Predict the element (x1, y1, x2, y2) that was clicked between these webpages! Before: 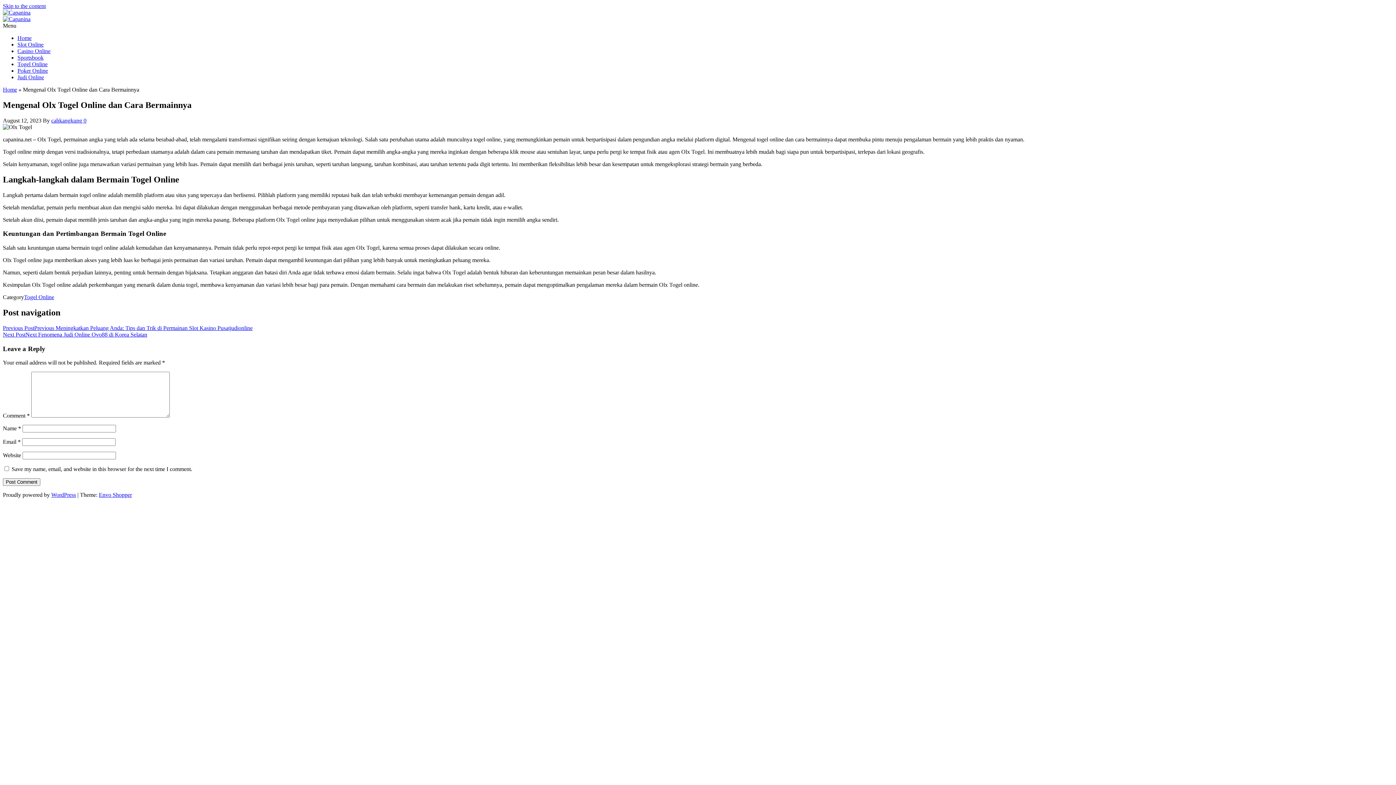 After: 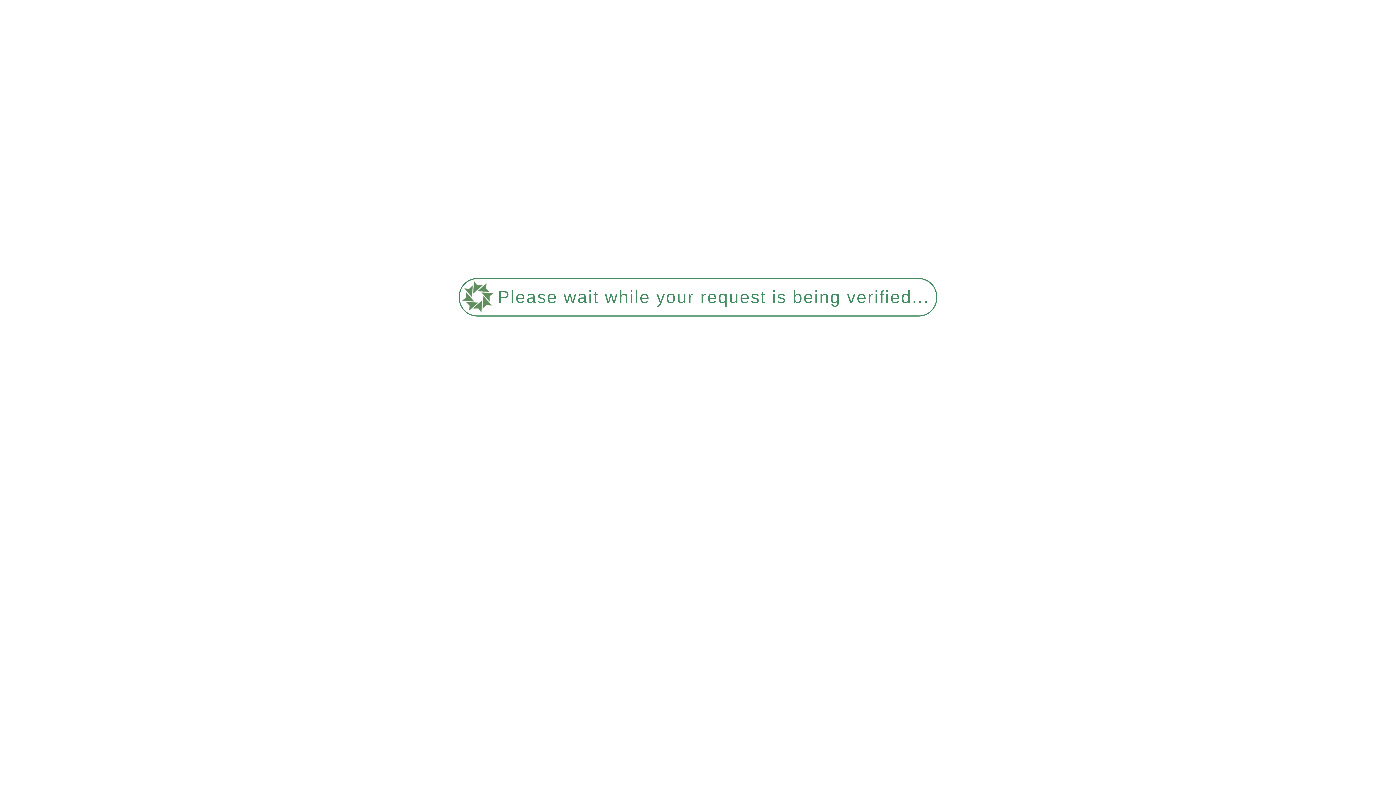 Action: label: Judi Online bbox: (17, 74, 44, 80)